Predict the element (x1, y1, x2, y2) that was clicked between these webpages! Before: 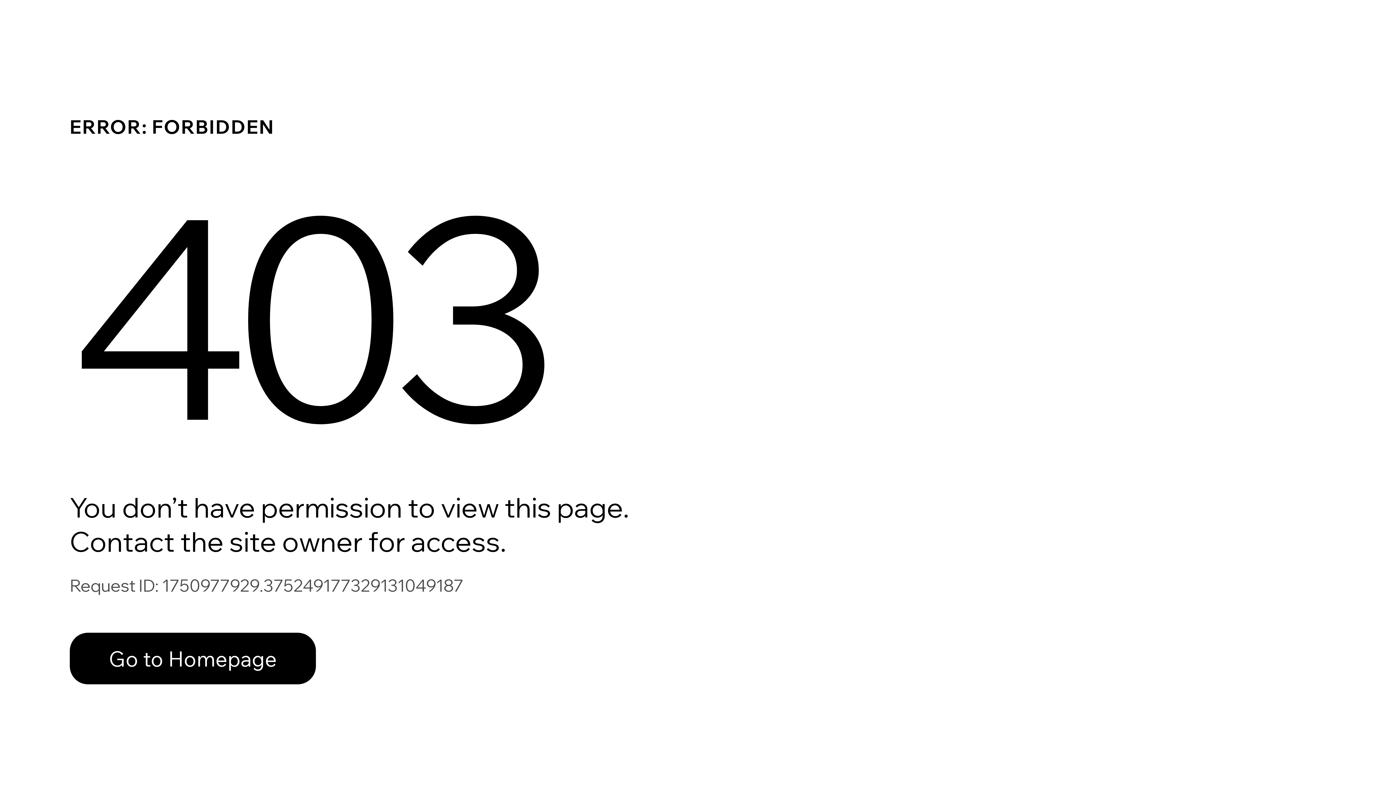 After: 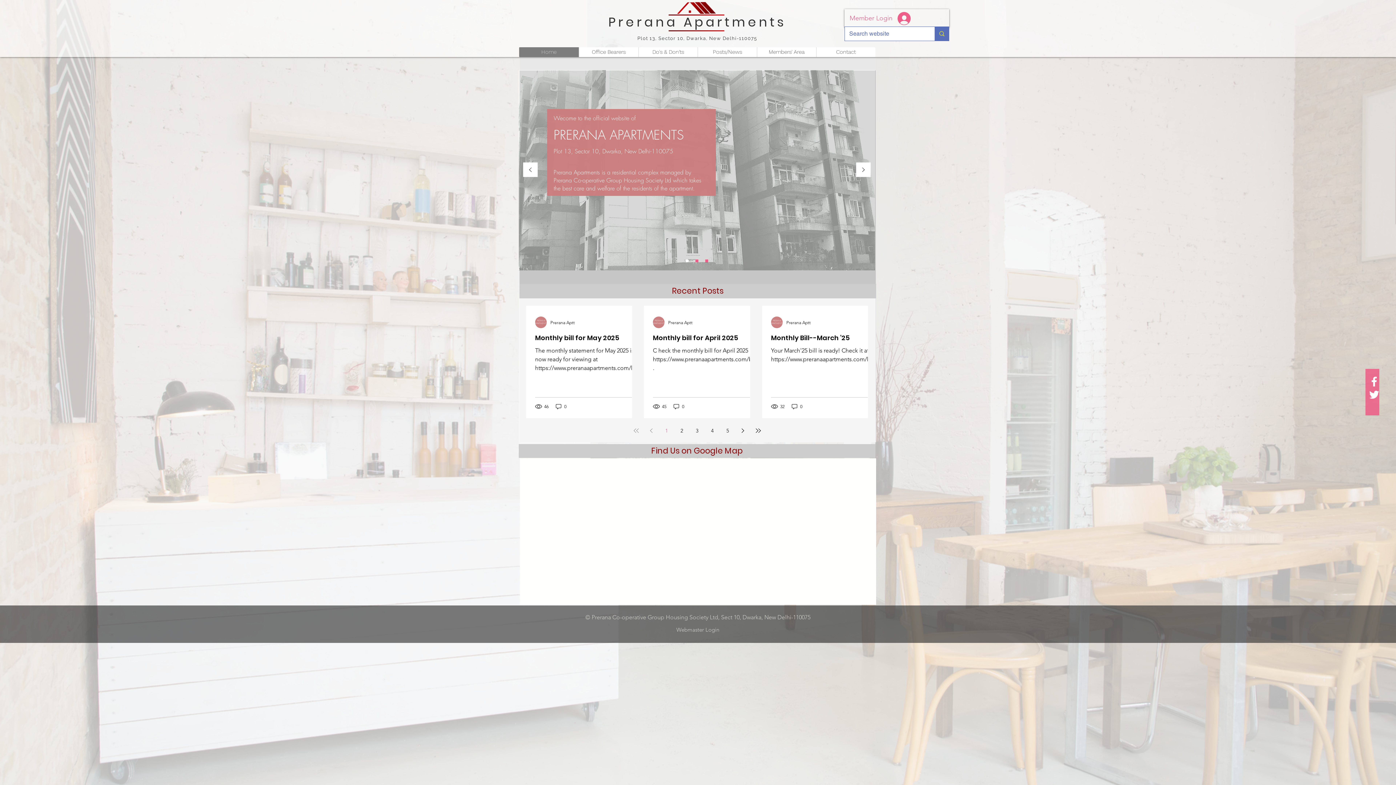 Action: label: Go to Homepage bbox: (69, 633, 316, 684)